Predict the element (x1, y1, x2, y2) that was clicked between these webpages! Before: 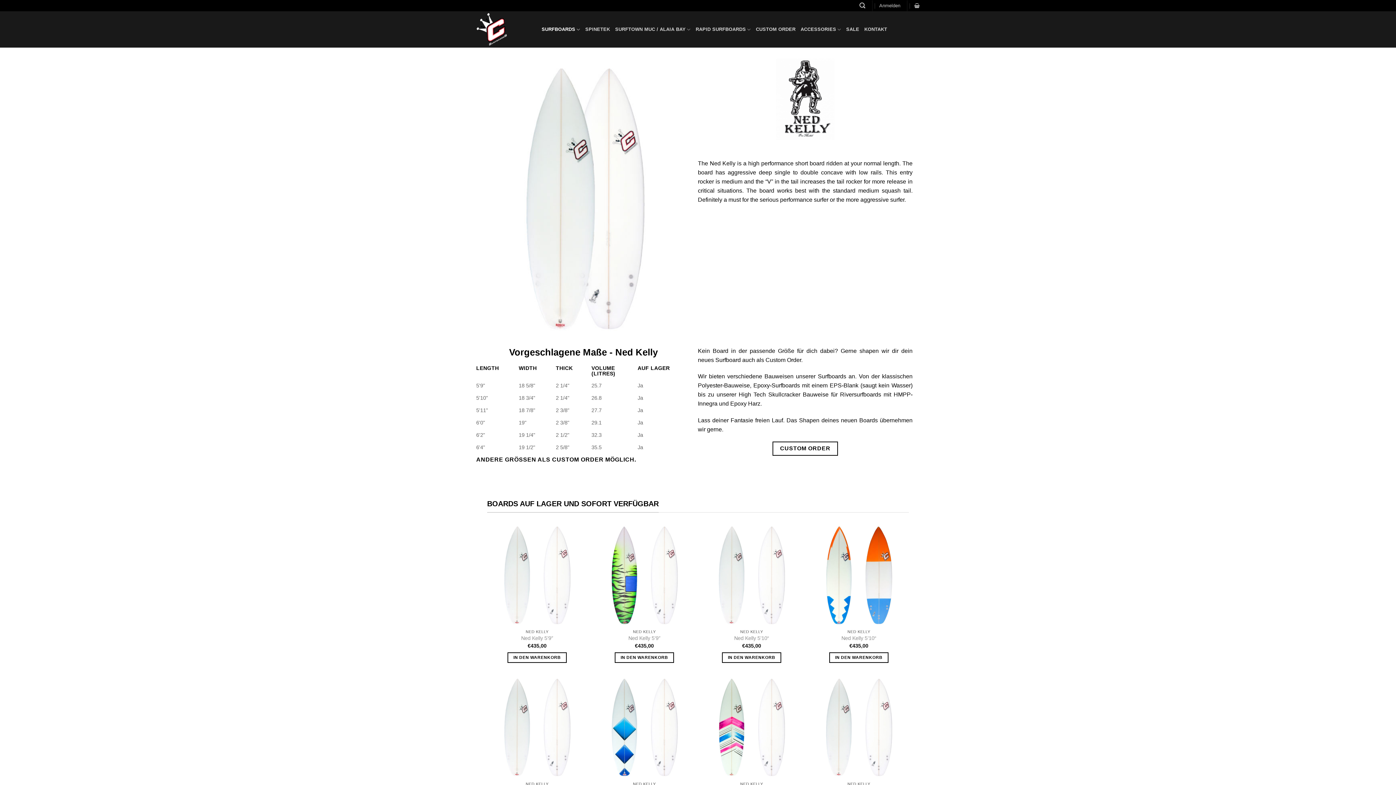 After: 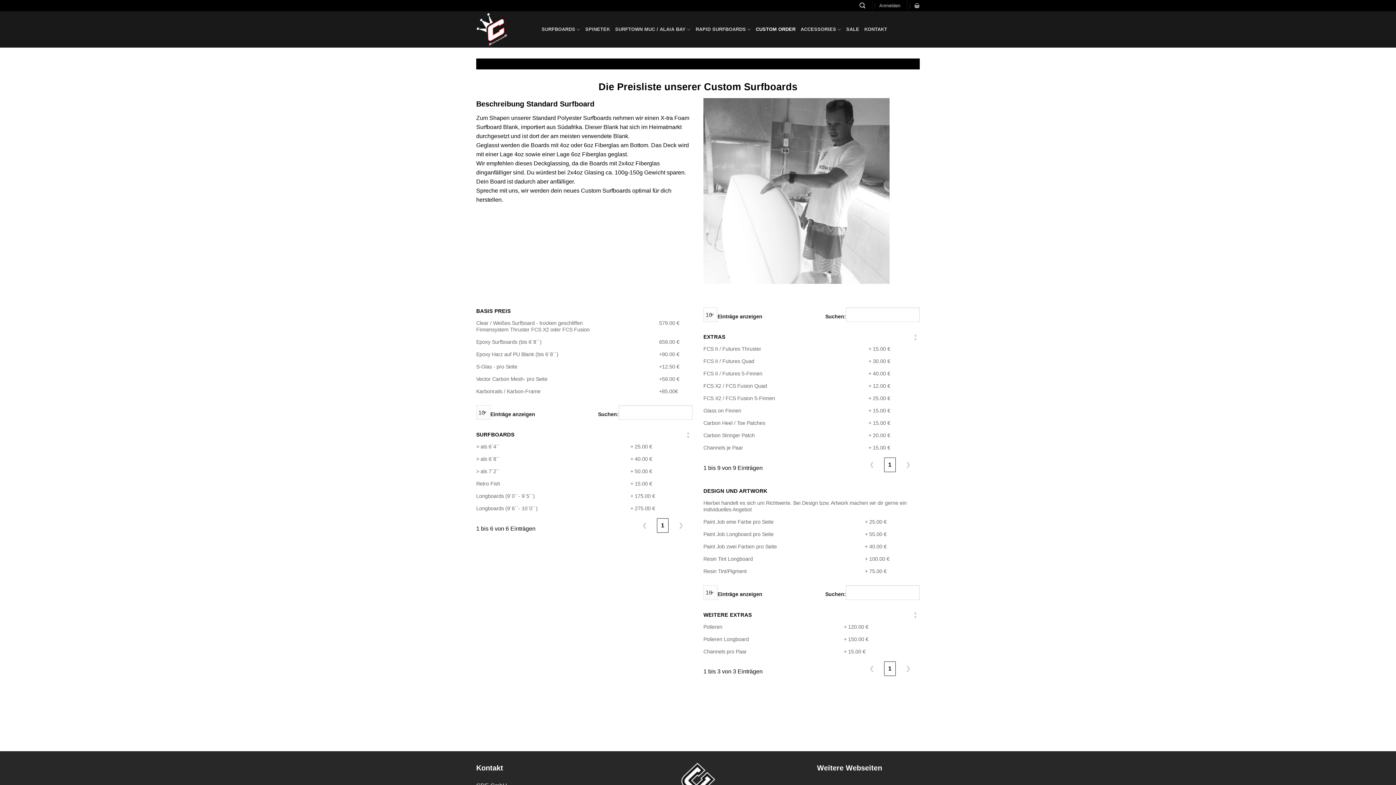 Action: label: CUSTOM ORDER bbox: (772, 441, 838, 455)